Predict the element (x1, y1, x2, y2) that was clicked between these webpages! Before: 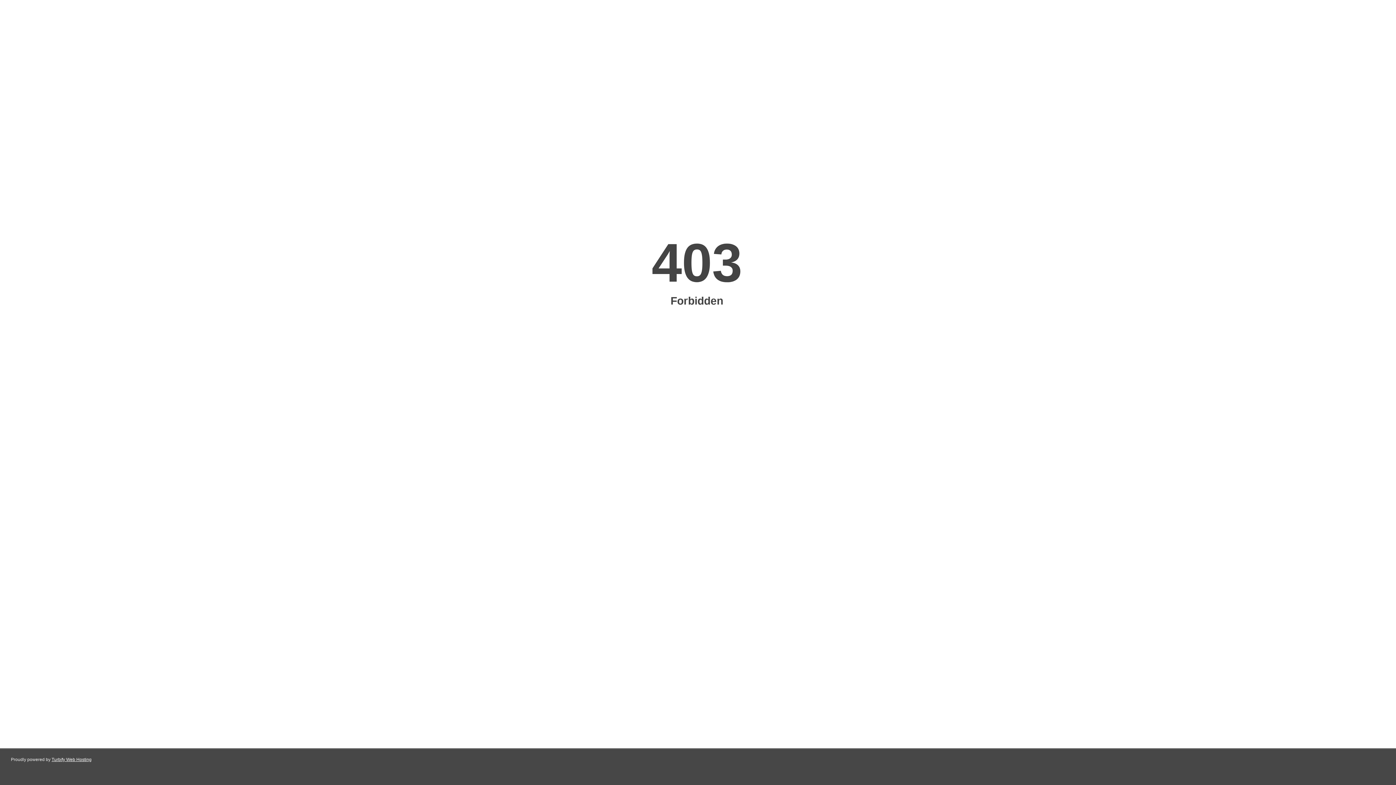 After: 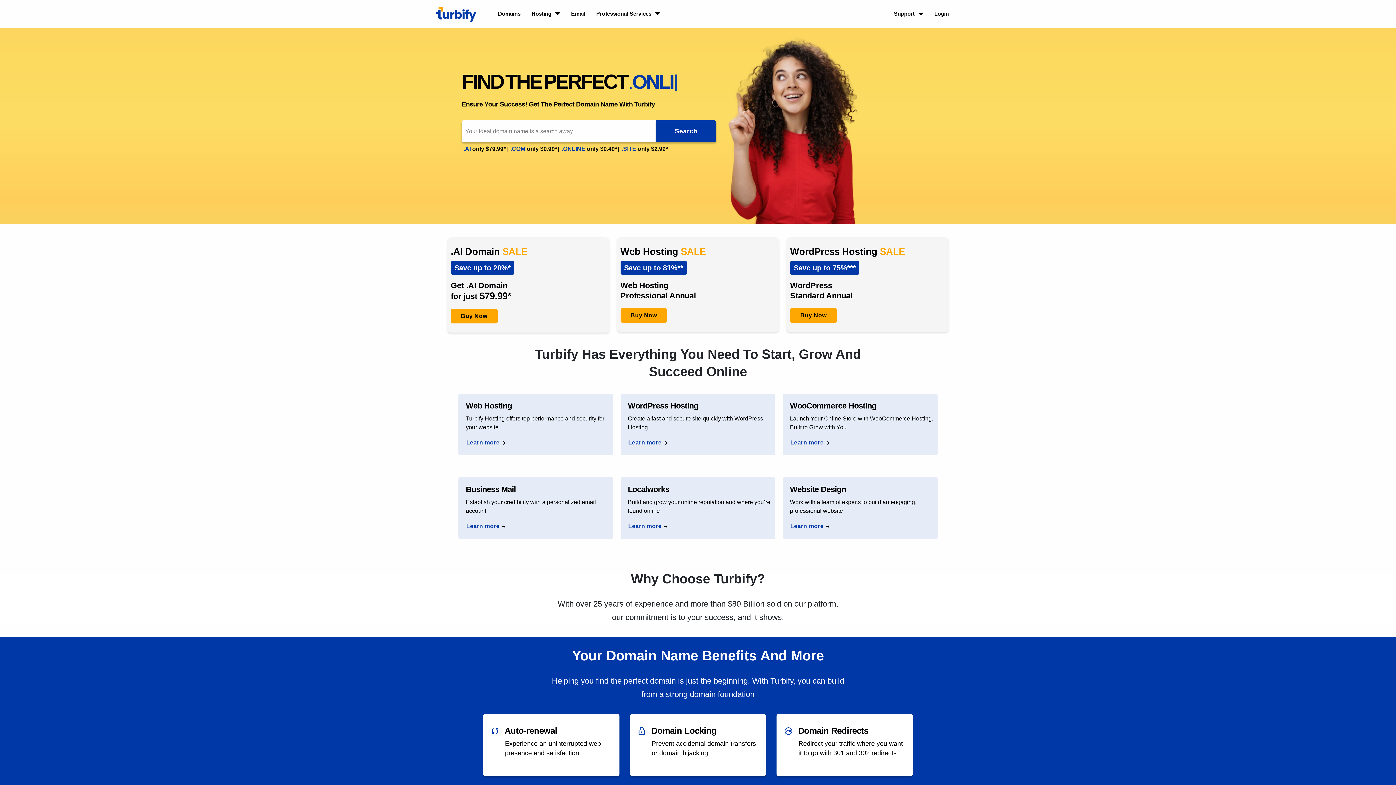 Action: label: Turbify Web Hosting bbox: (51, 757, 91, 762)